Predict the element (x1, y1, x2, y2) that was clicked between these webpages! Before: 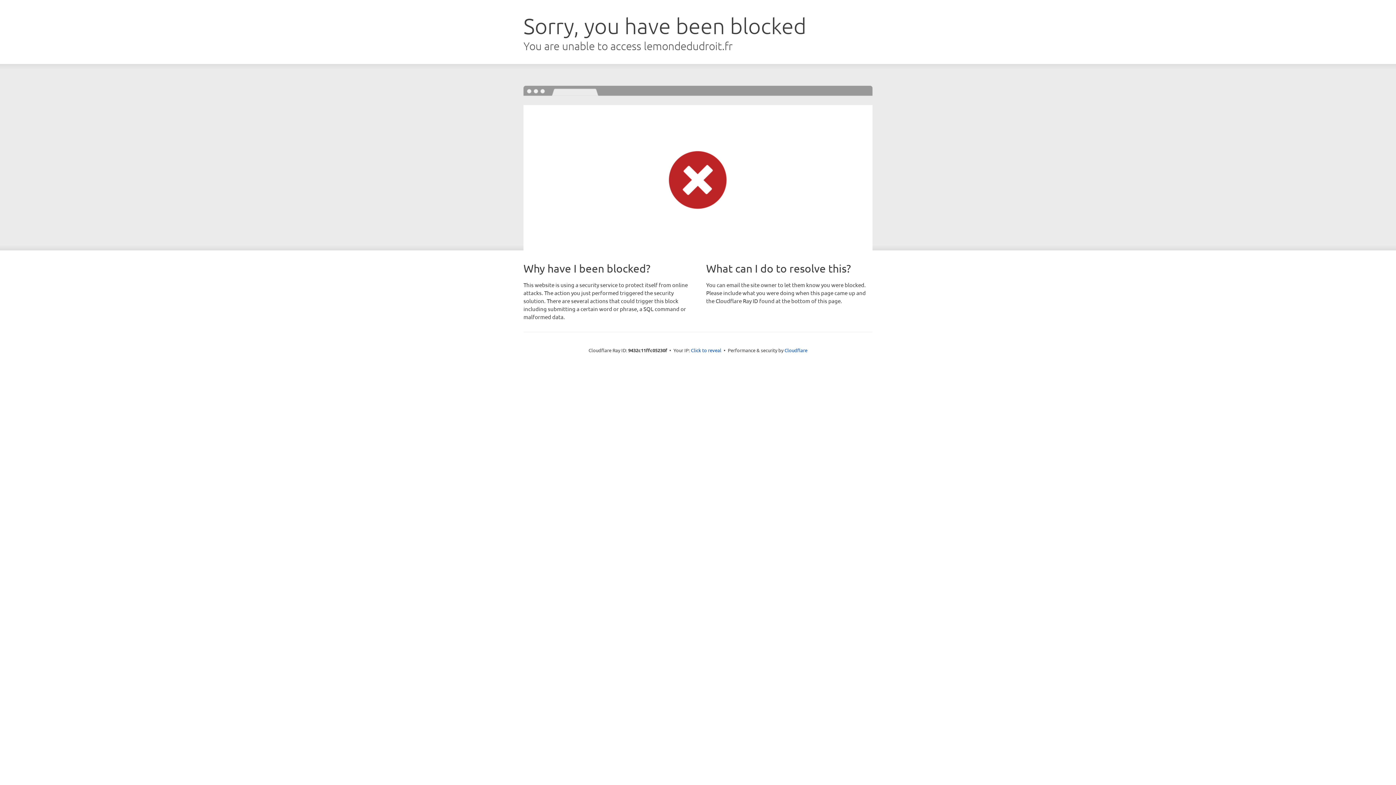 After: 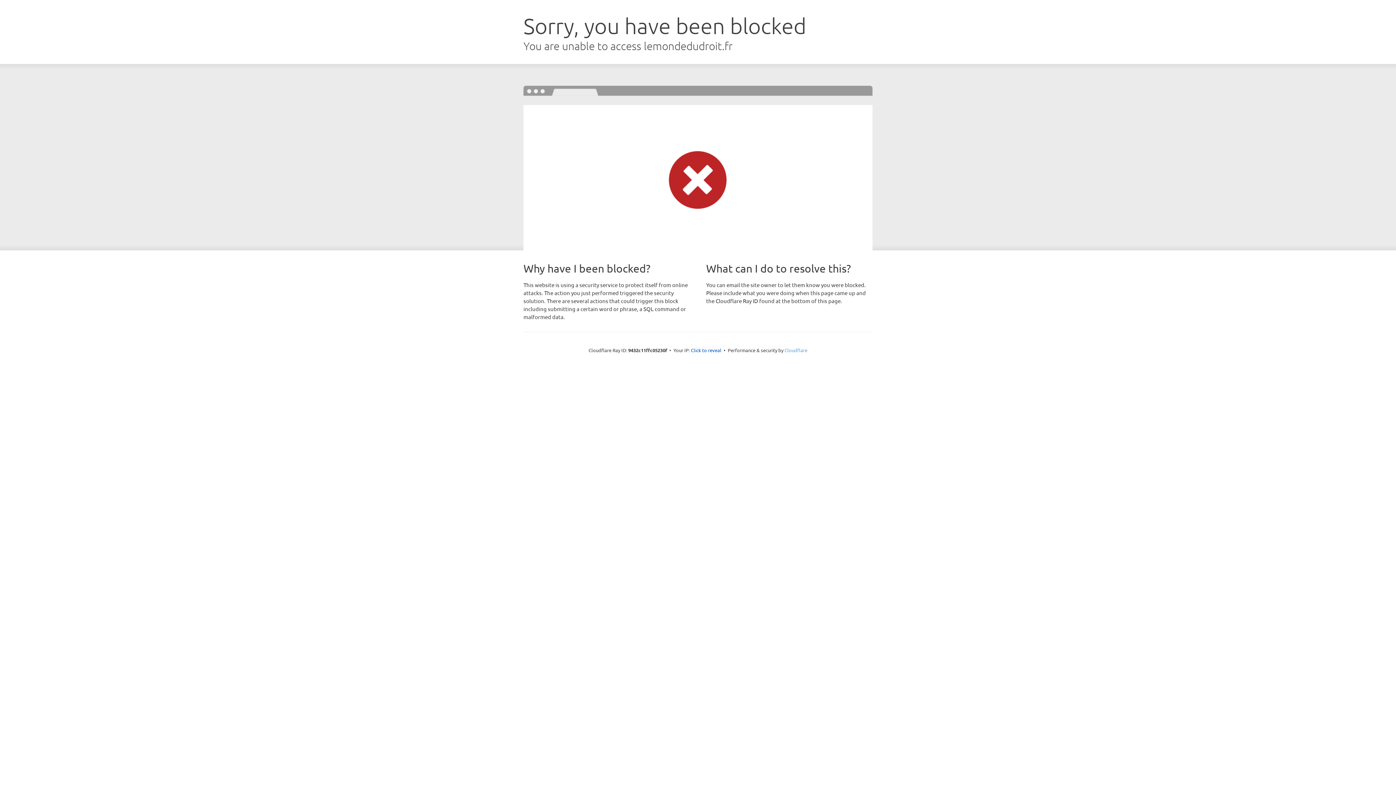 Action: label: Cloudflare bbox: (784, 347, 807, 353)